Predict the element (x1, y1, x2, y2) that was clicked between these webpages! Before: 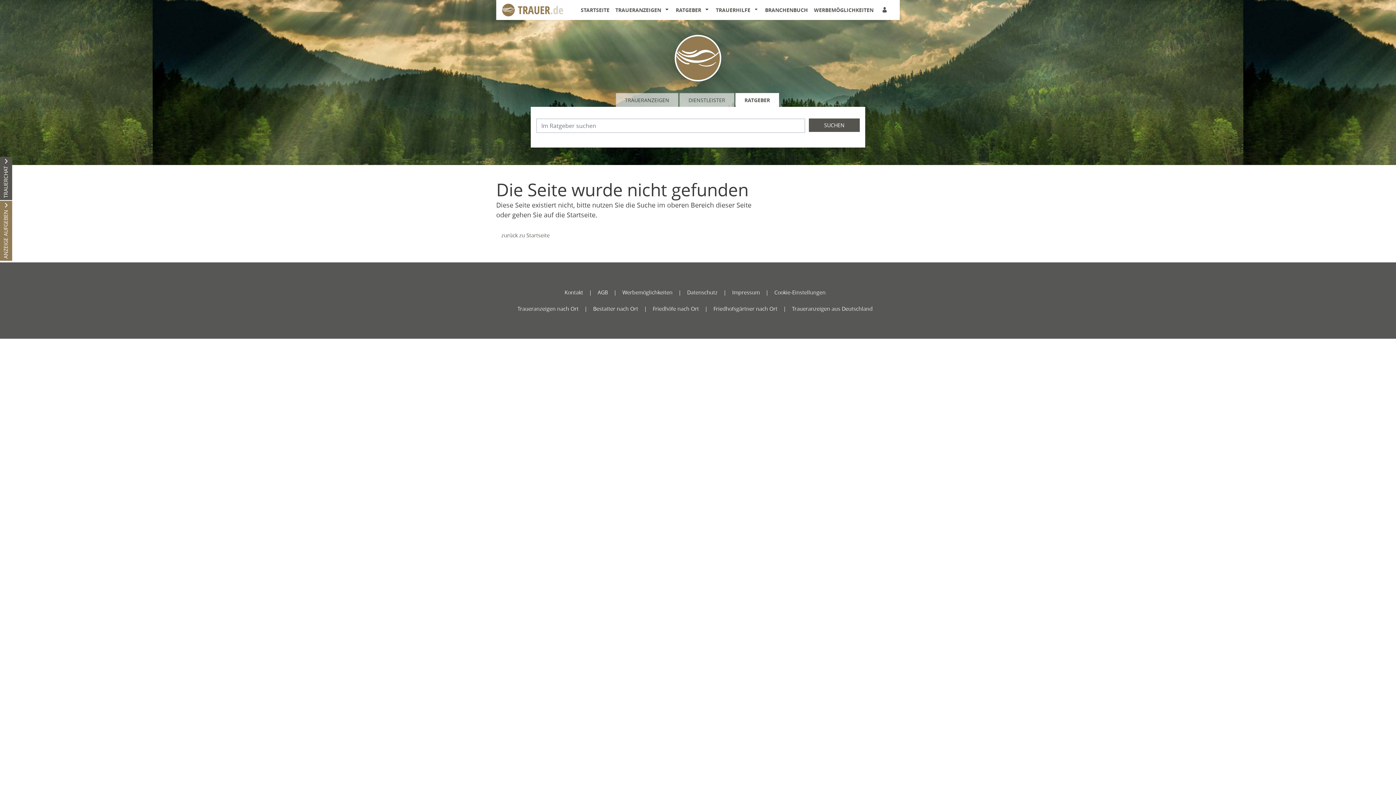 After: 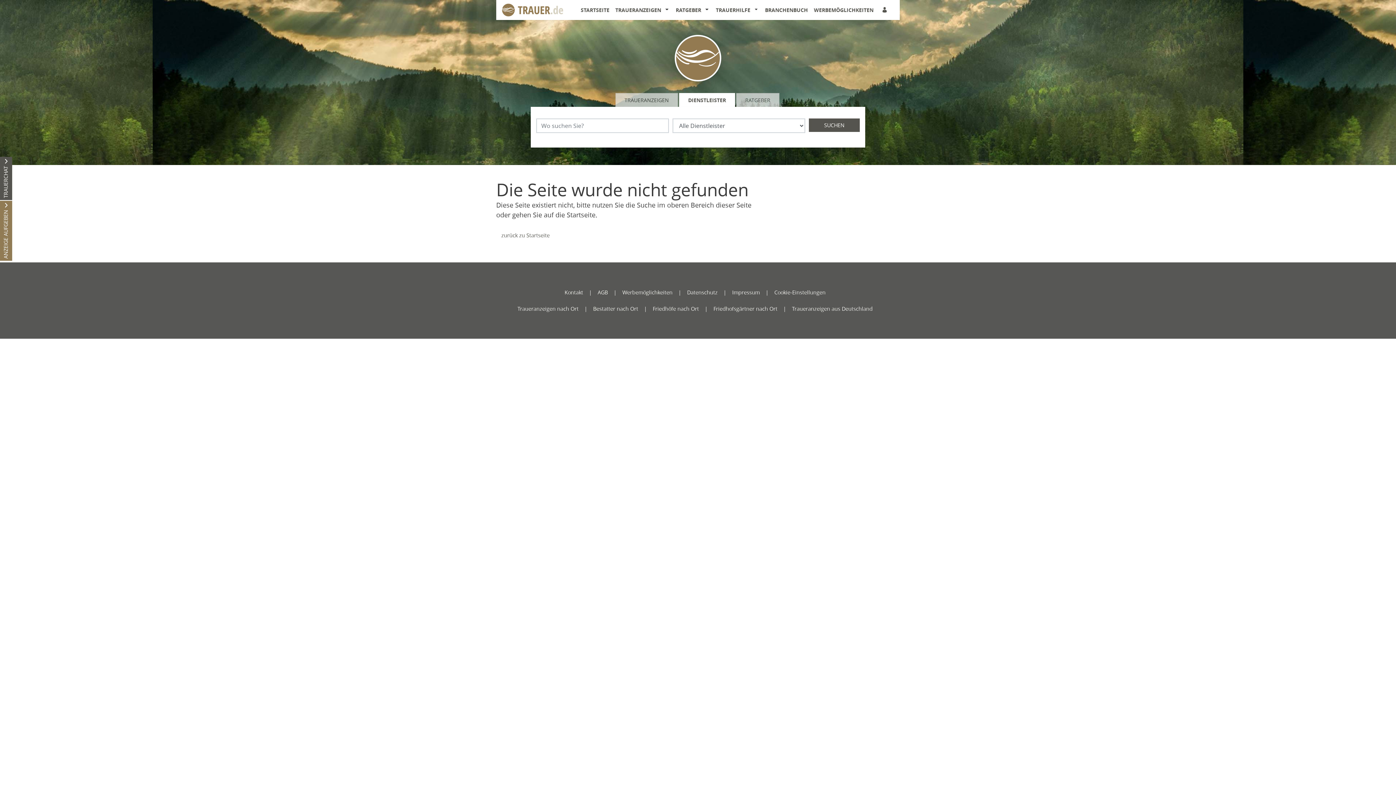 Action: bbox: (679, 93, 734, 106) label: DIENSTLEISTER